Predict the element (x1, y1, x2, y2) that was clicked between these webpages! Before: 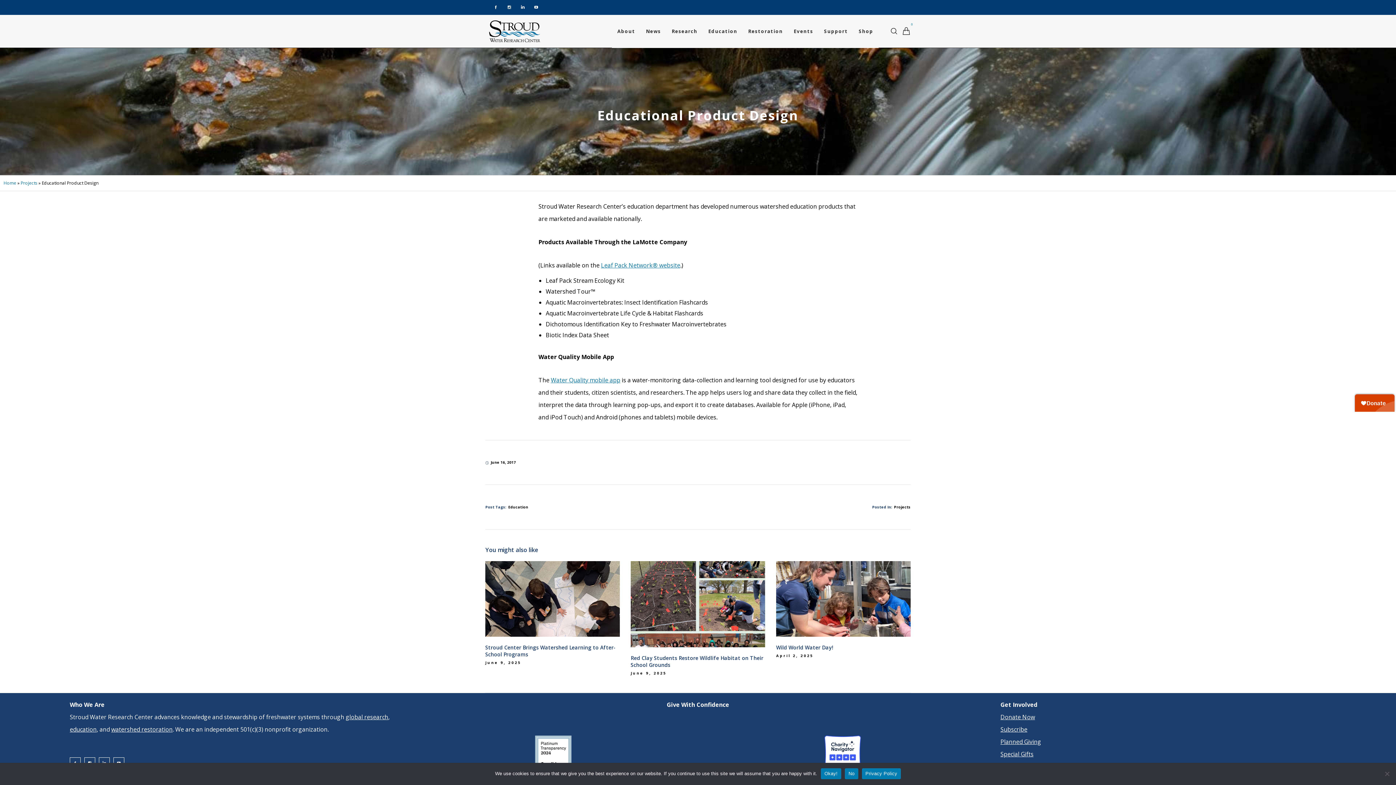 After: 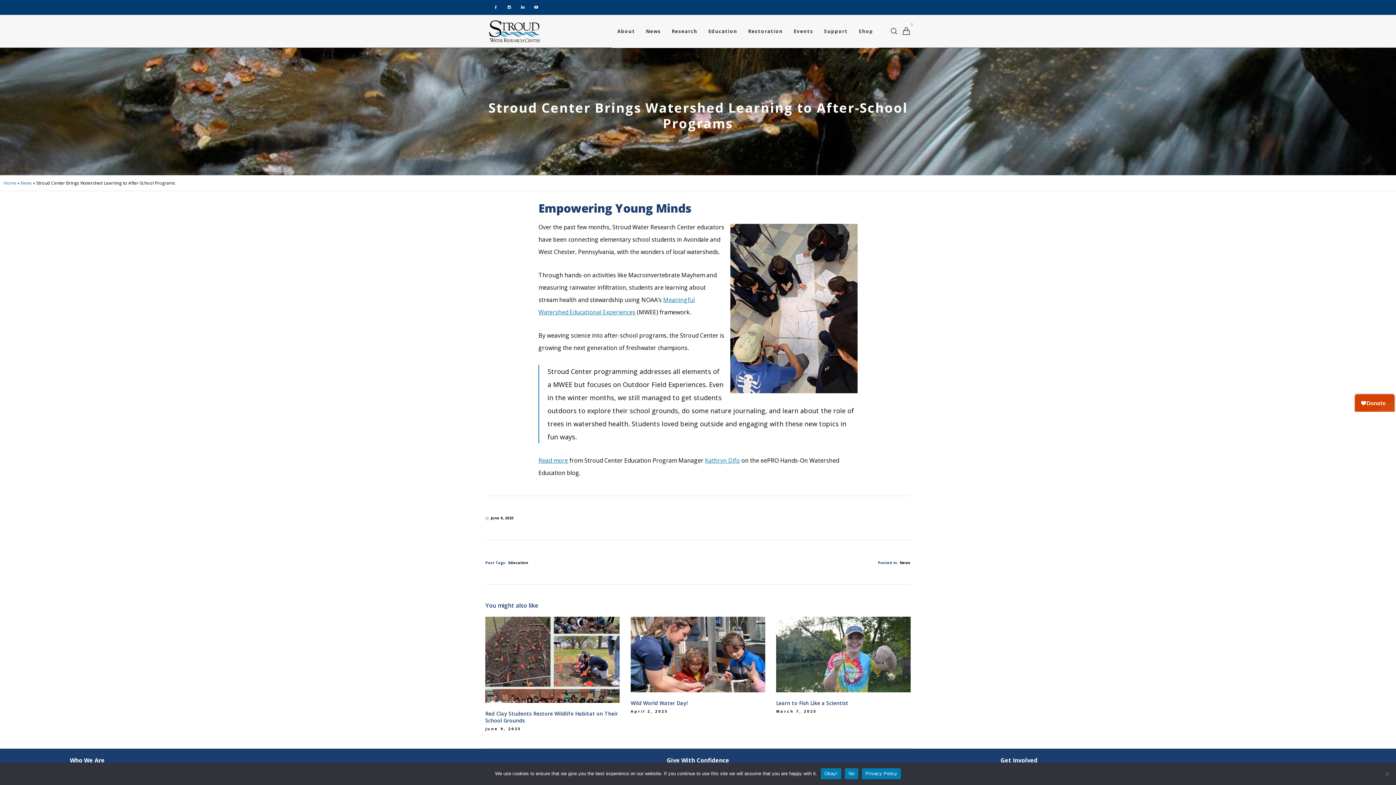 Action: bbox: (485, 561, 620, 637)